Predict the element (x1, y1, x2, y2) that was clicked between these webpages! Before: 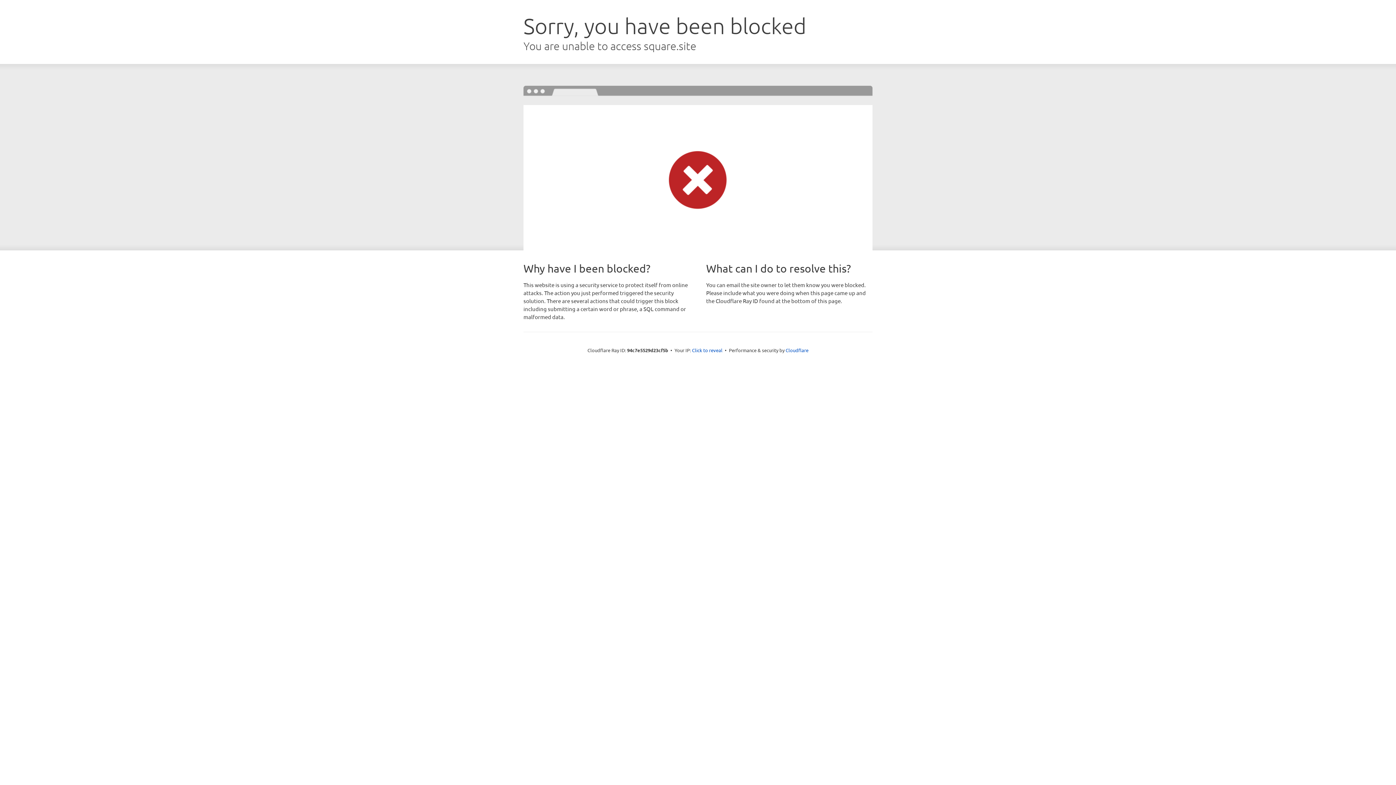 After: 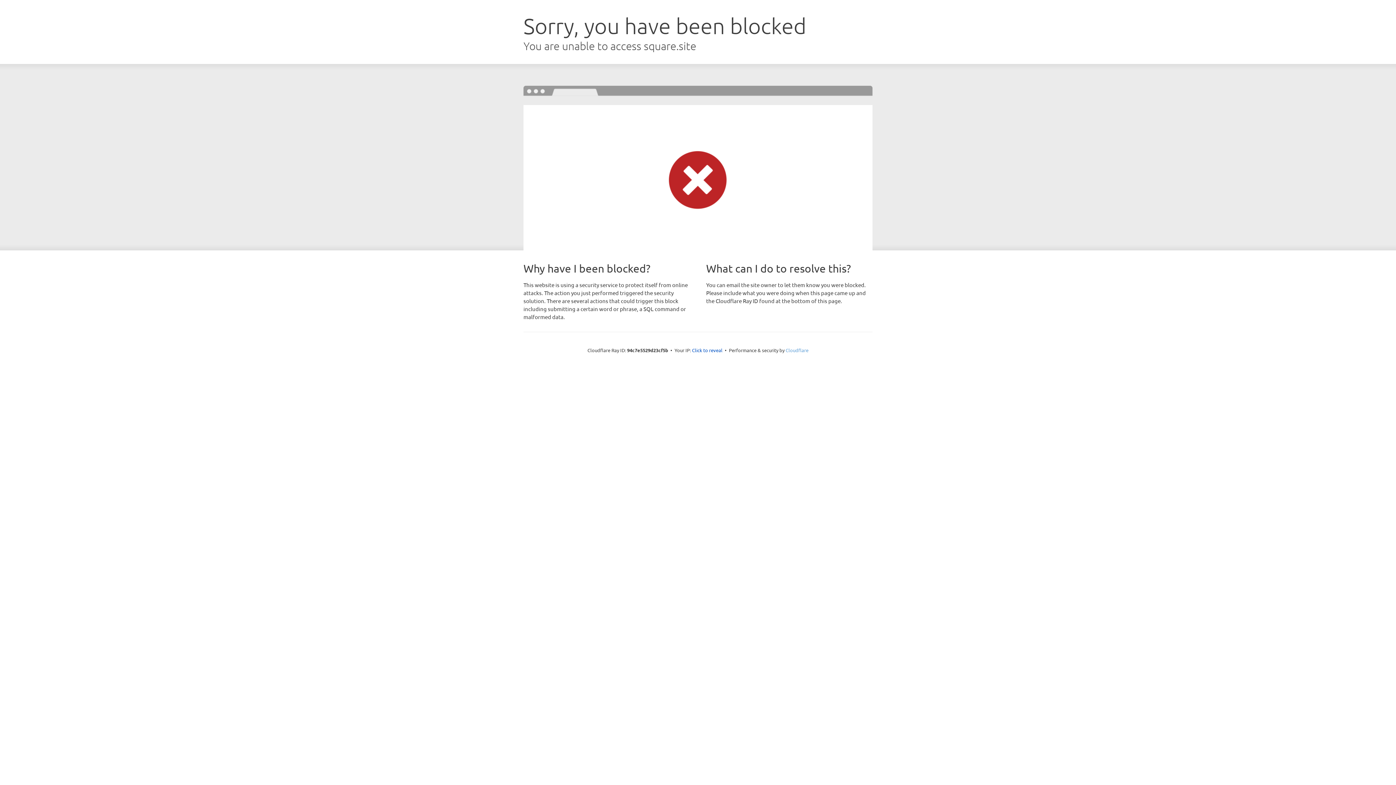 Action: bbox: (785, 347, 808, 353) label: Cloudflare